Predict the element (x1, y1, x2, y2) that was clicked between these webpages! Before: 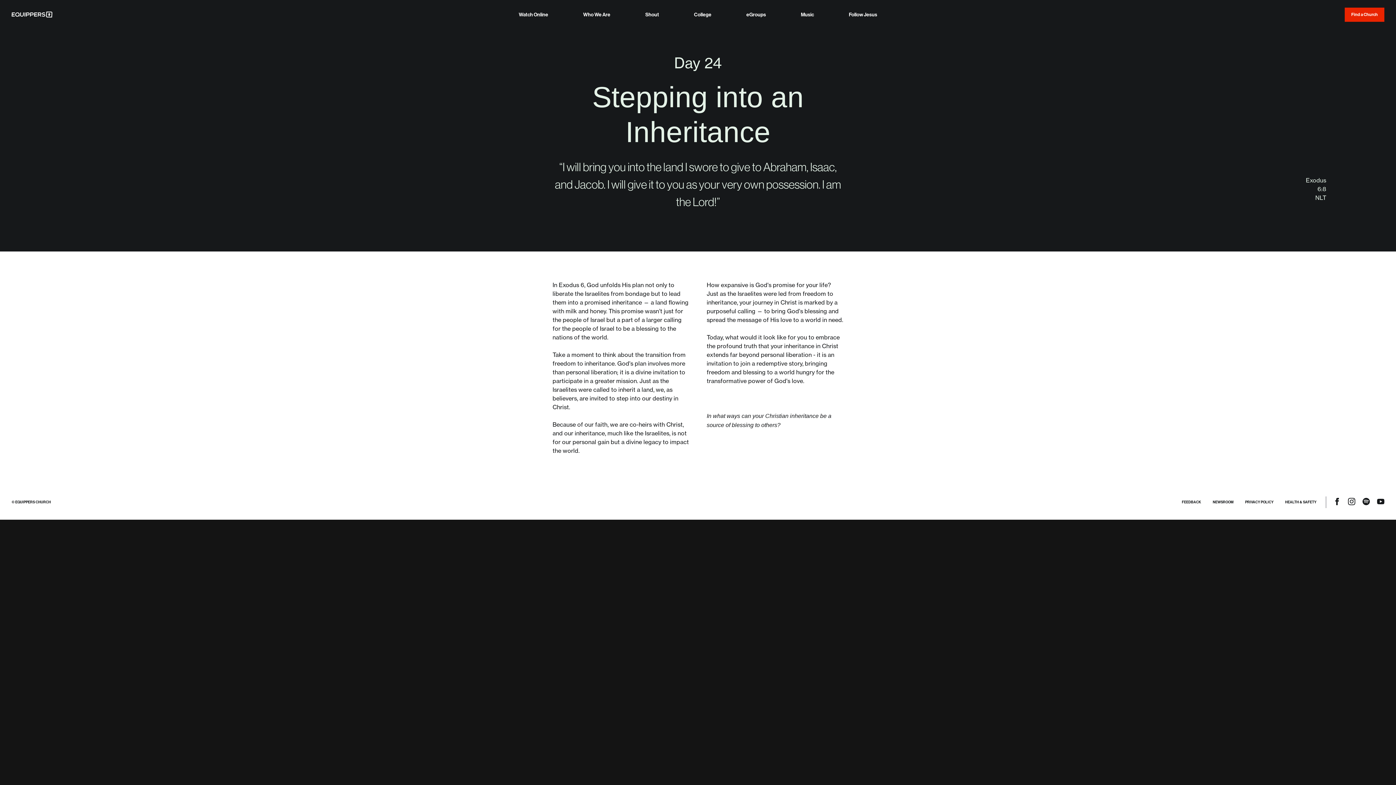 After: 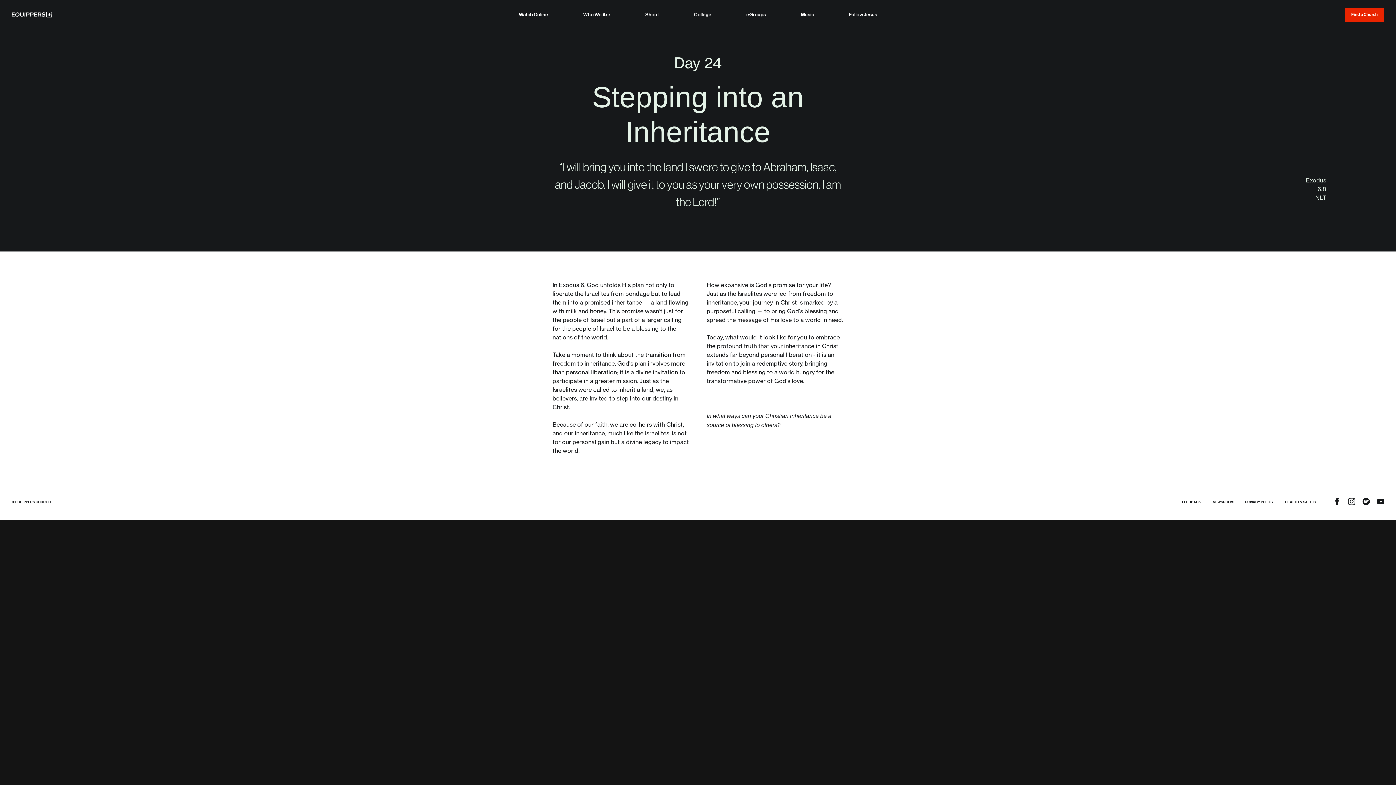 Action: bbox: (1359, 498, 1373, 505)